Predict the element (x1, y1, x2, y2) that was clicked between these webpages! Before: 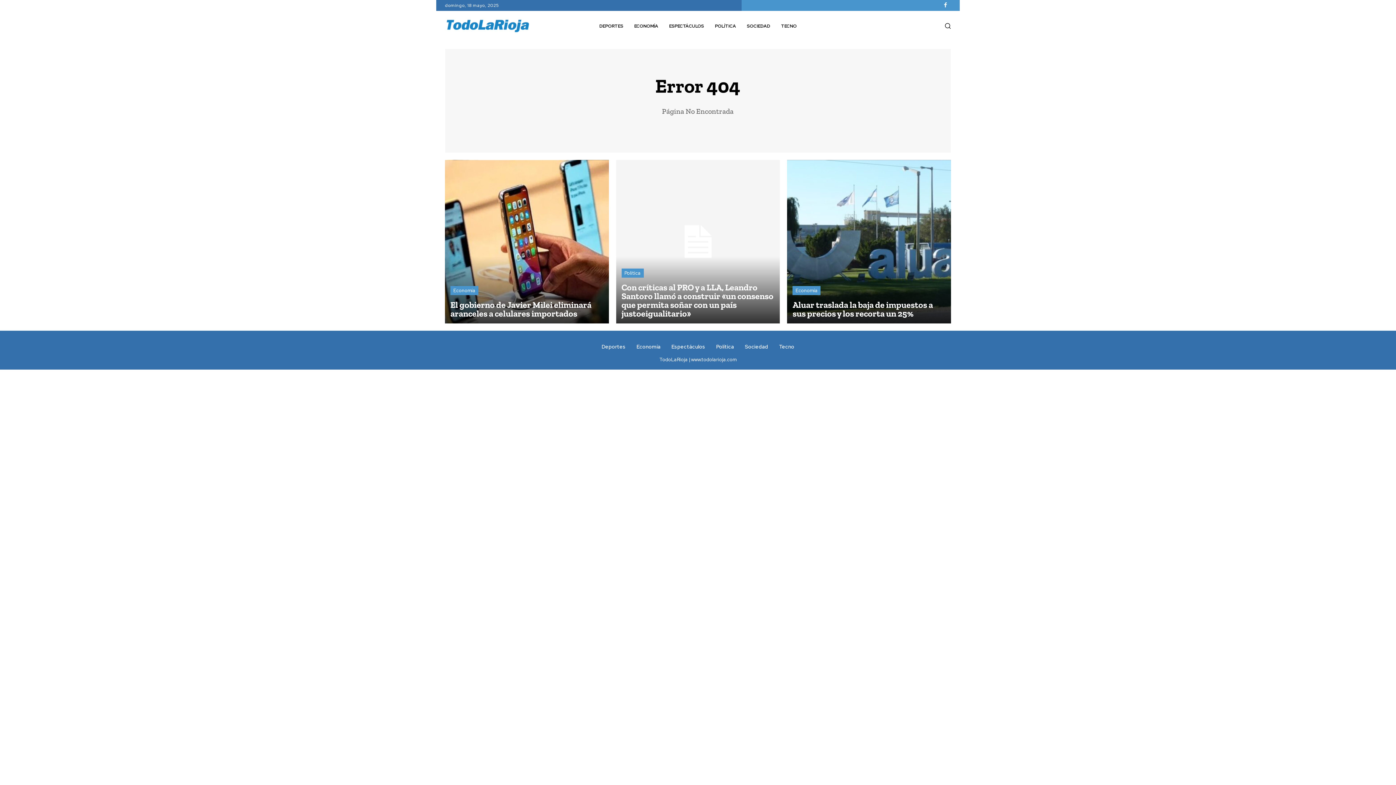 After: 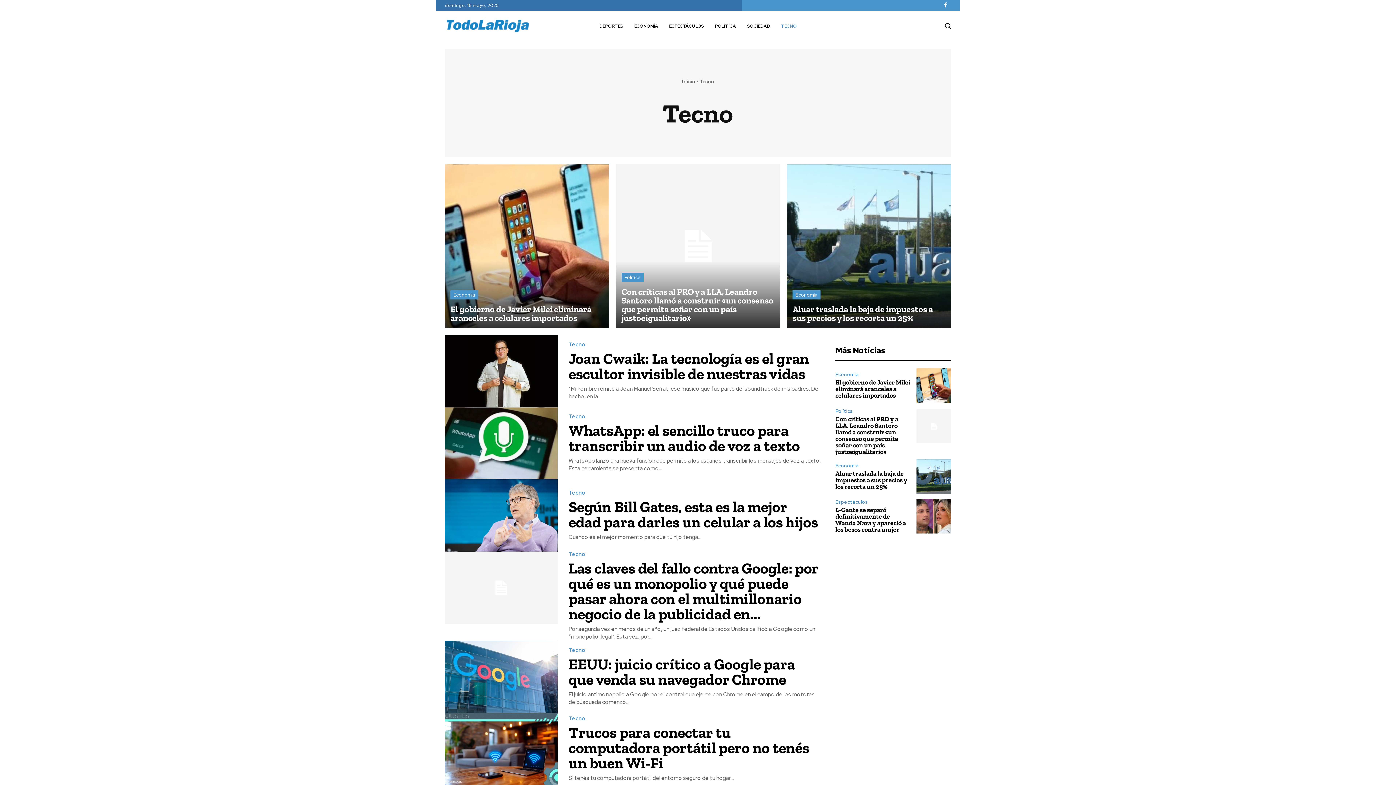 Action: bbox: (779, 344, 794, 349) label: Tecno